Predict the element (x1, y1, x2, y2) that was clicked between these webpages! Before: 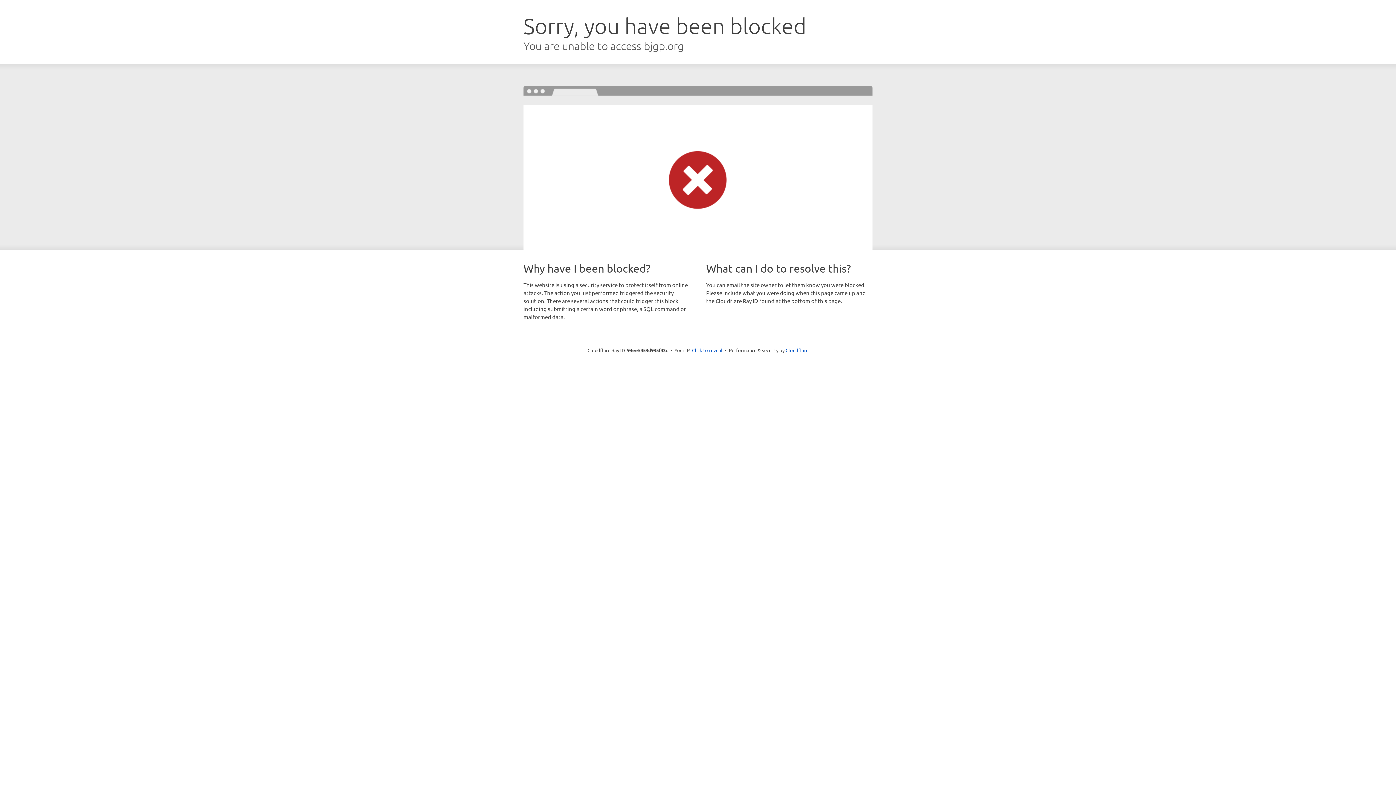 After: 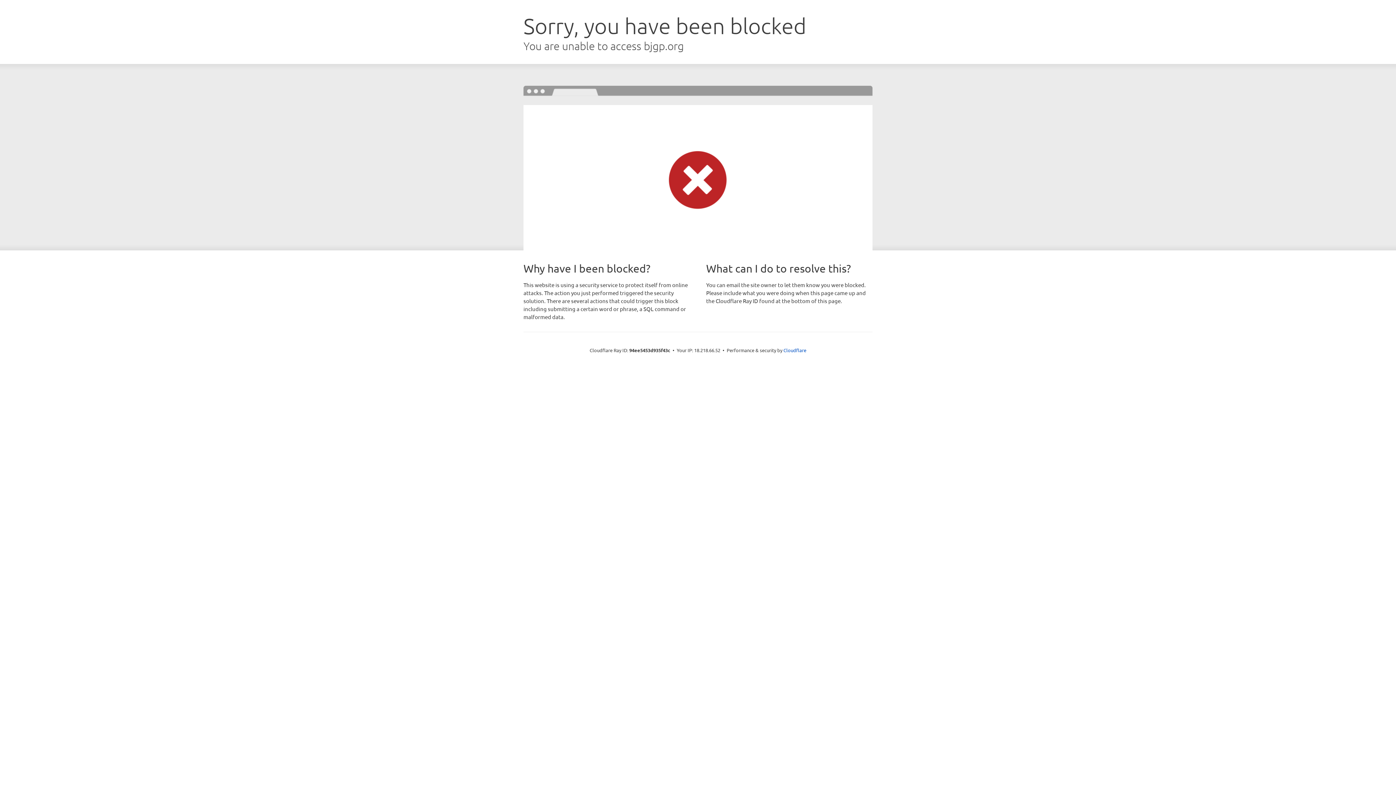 Action: bbox: (692, 346, 722, 353) label: Click to reveal